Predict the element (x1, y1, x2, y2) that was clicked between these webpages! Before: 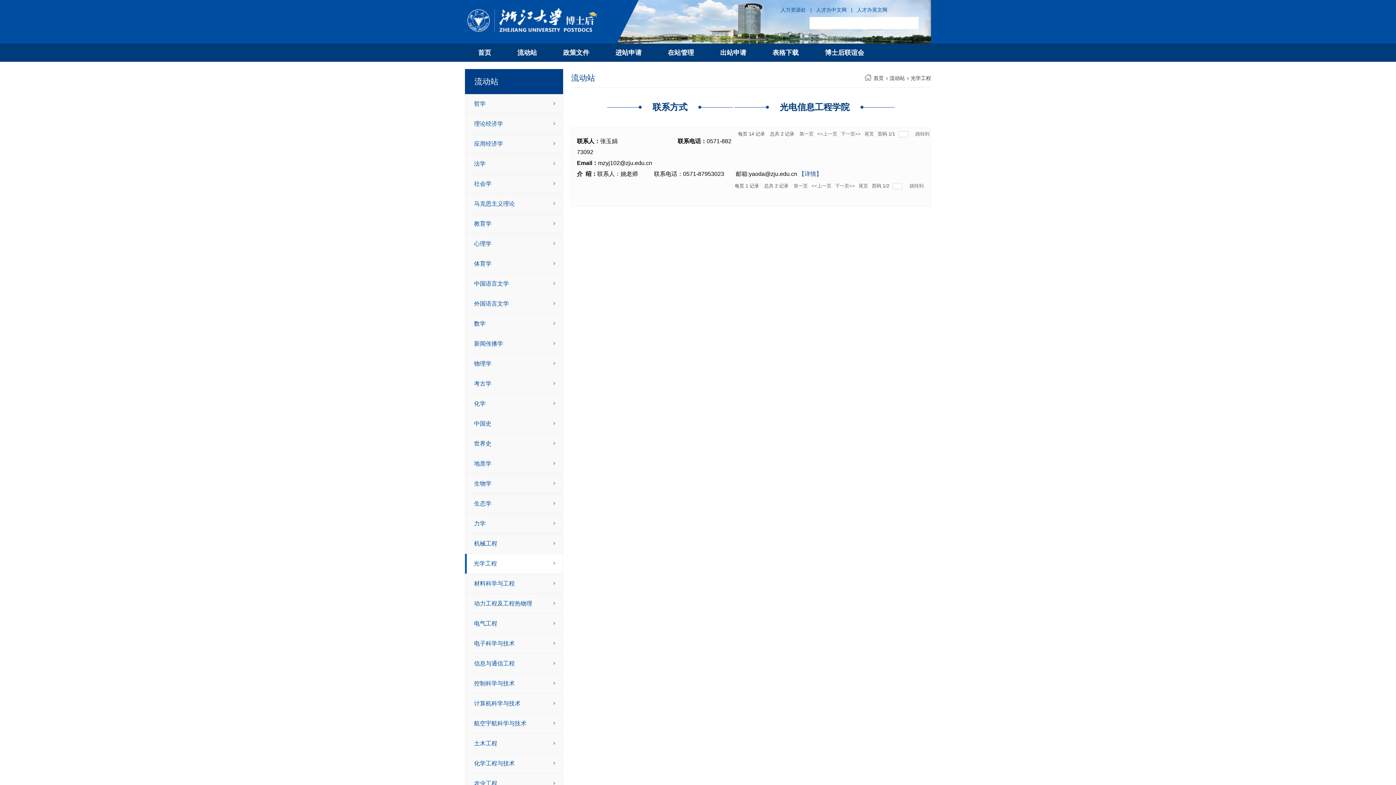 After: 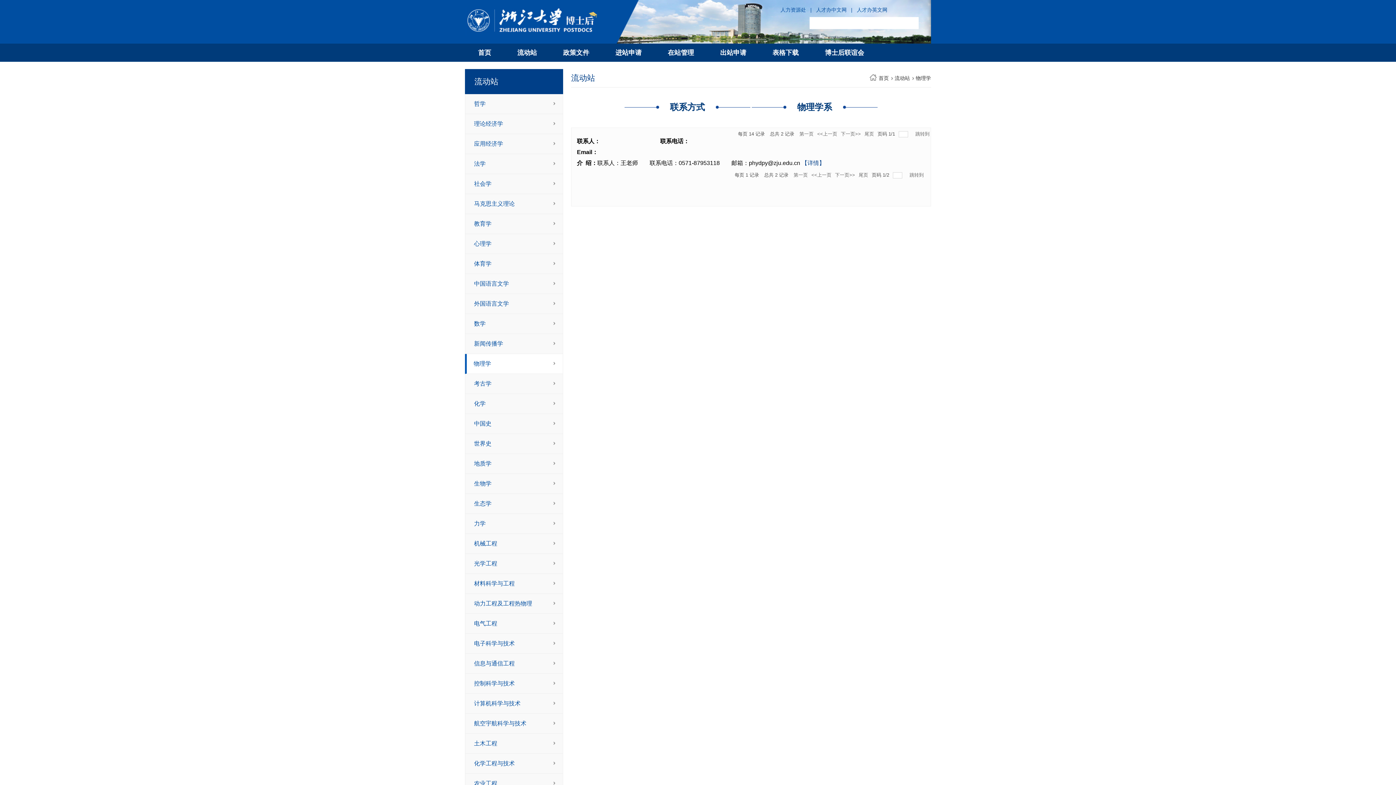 Action: label: 物理学 bbox: (465, 354, 563, 374)